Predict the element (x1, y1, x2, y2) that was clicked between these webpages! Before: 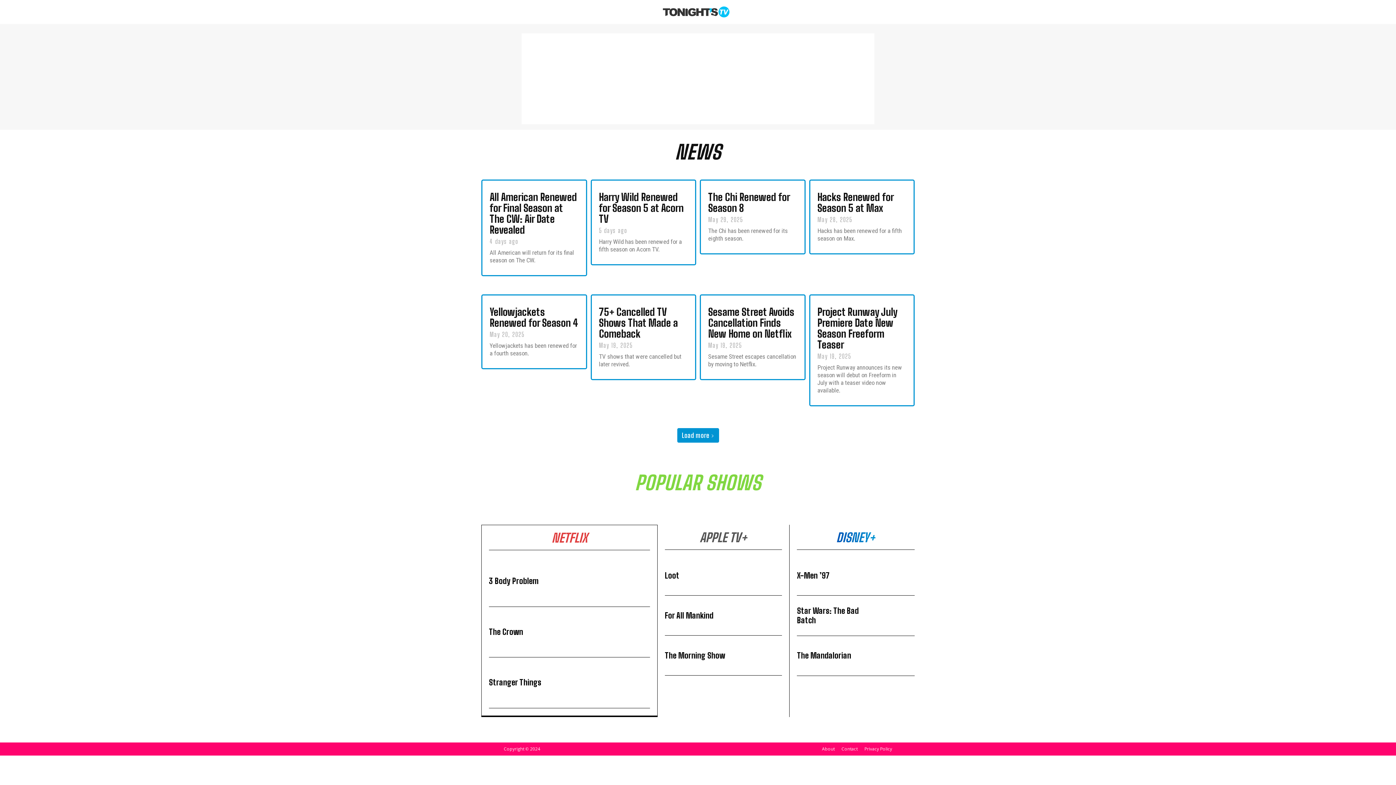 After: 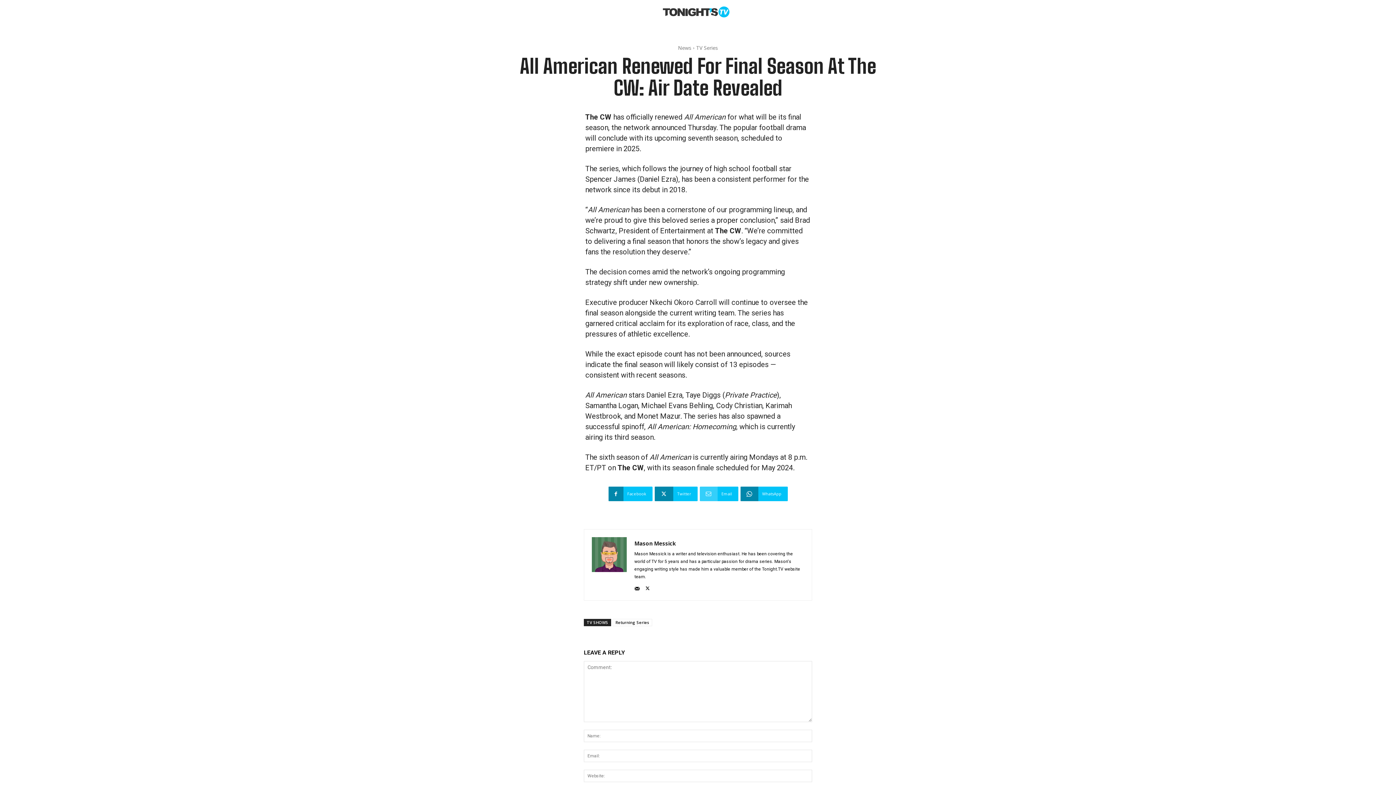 Action: bbox: (489, 190, 577, 236) label: All American Renewed for Final Season at The CW: Air Date Revealed